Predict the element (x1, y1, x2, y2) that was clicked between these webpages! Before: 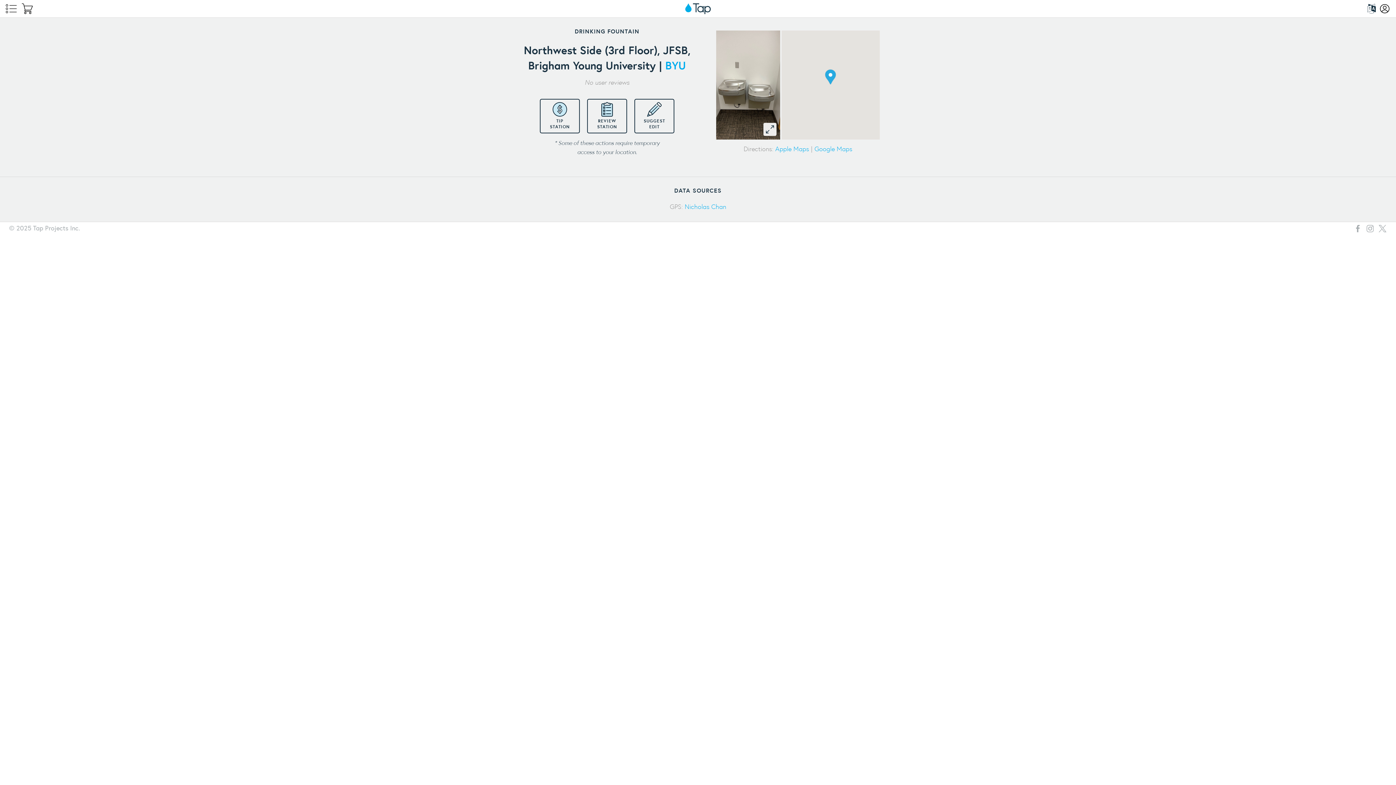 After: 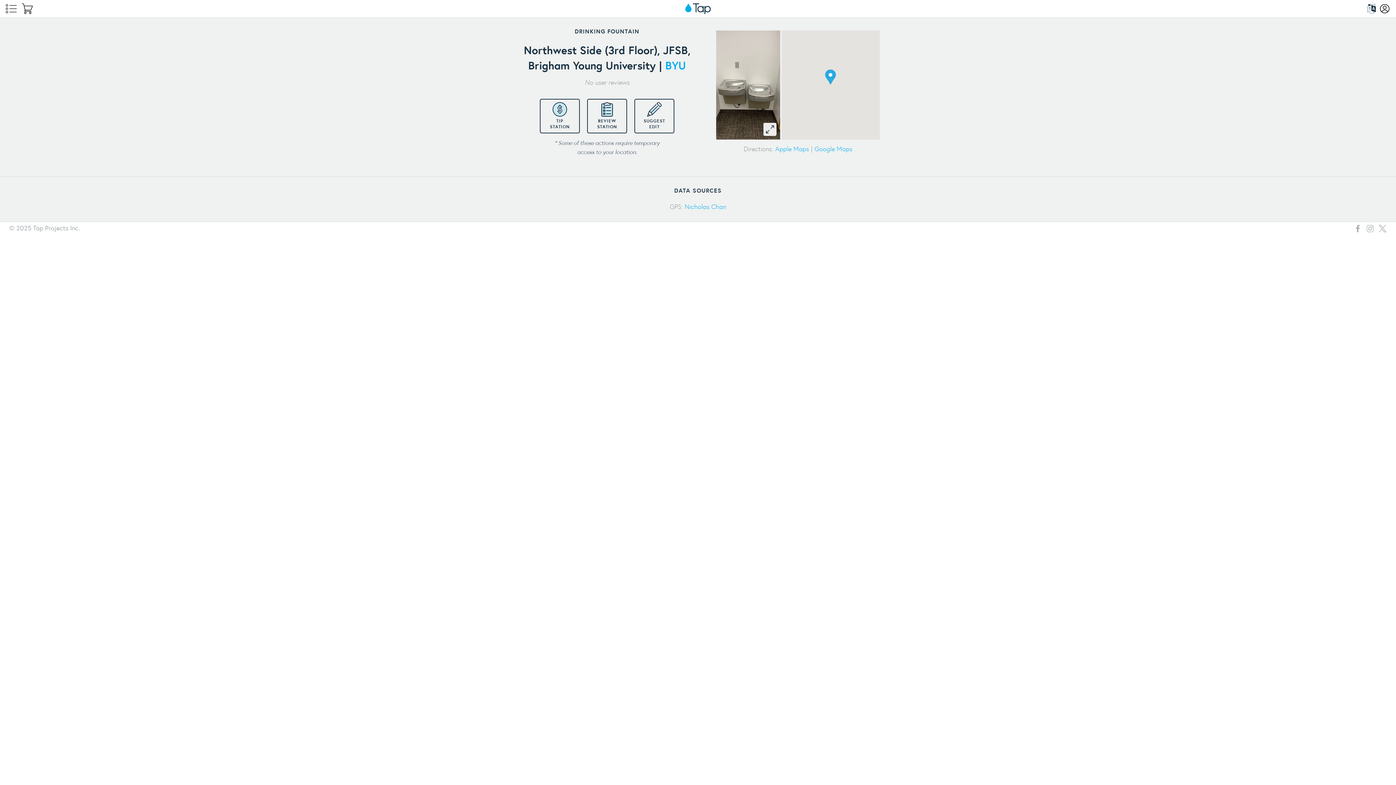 Action: bbox: (1366, 225, 1374, 232)